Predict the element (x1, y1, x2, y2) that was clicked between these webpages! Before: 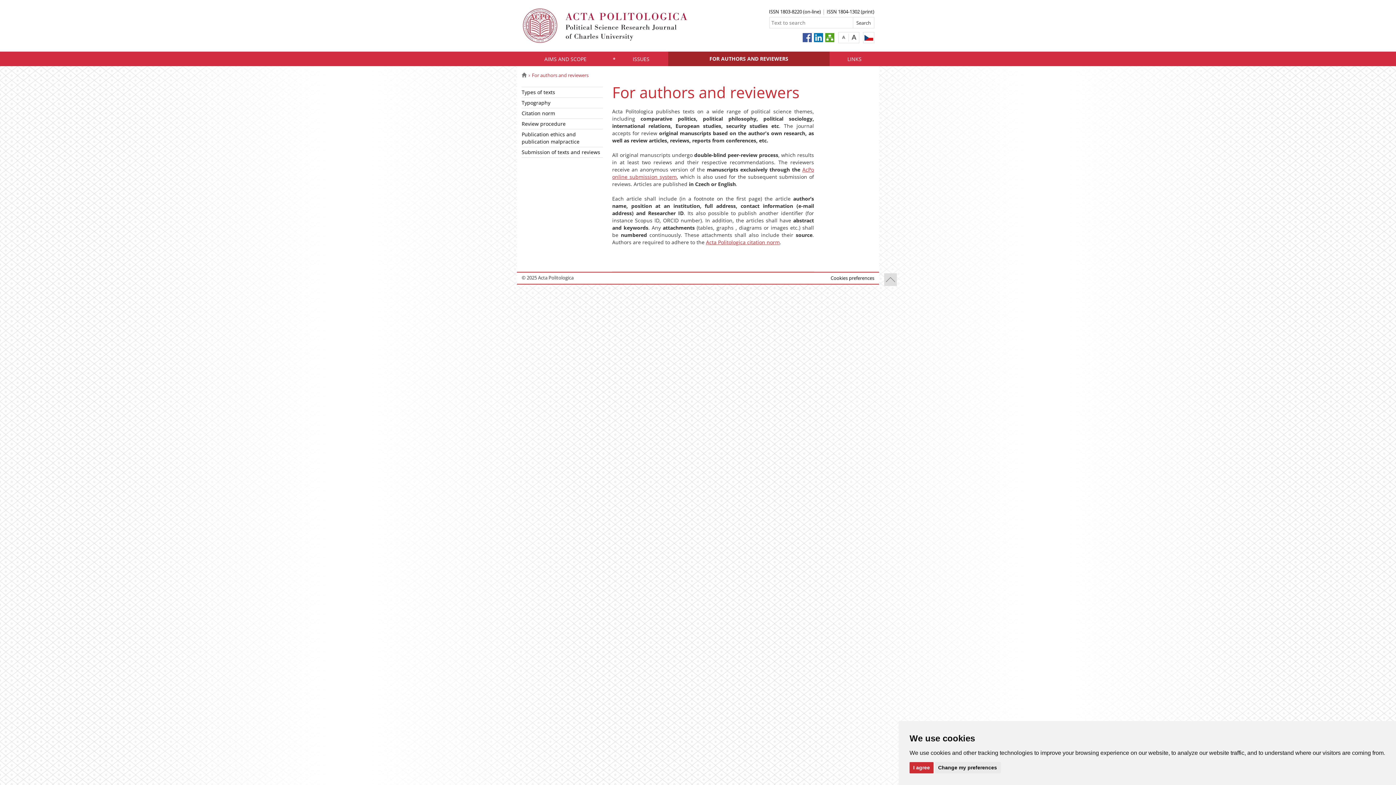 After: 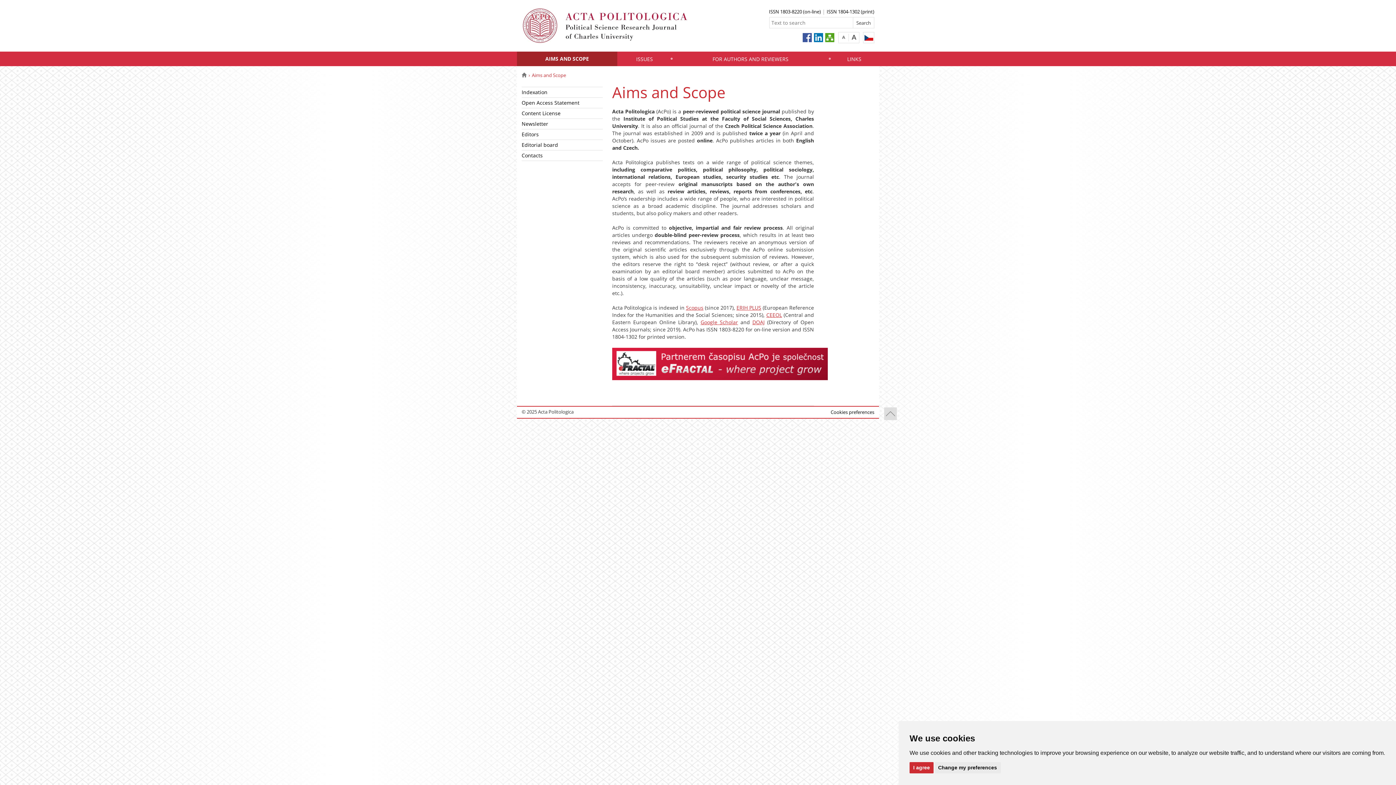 Action: label: AIMS AND SCOPE bbox: (517, 52, 614, 66)